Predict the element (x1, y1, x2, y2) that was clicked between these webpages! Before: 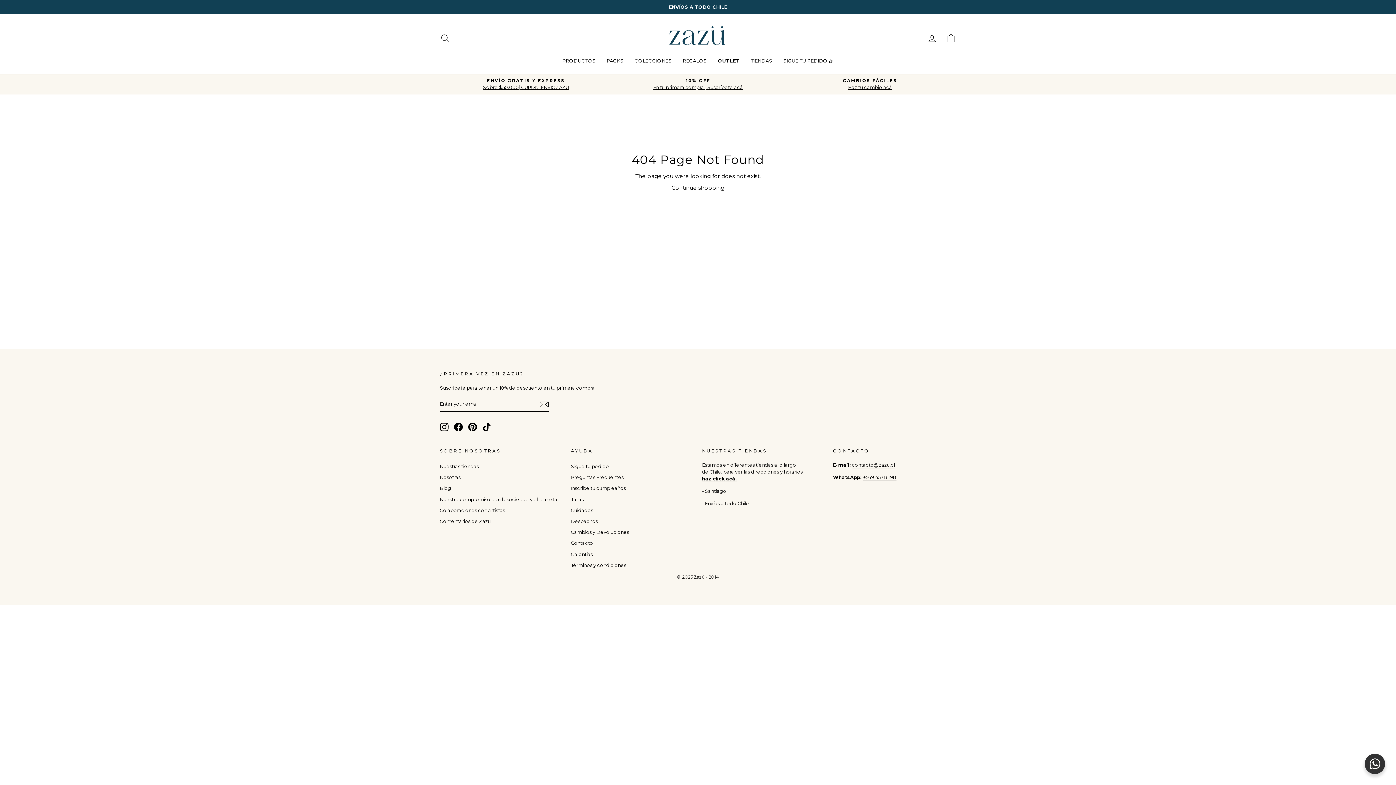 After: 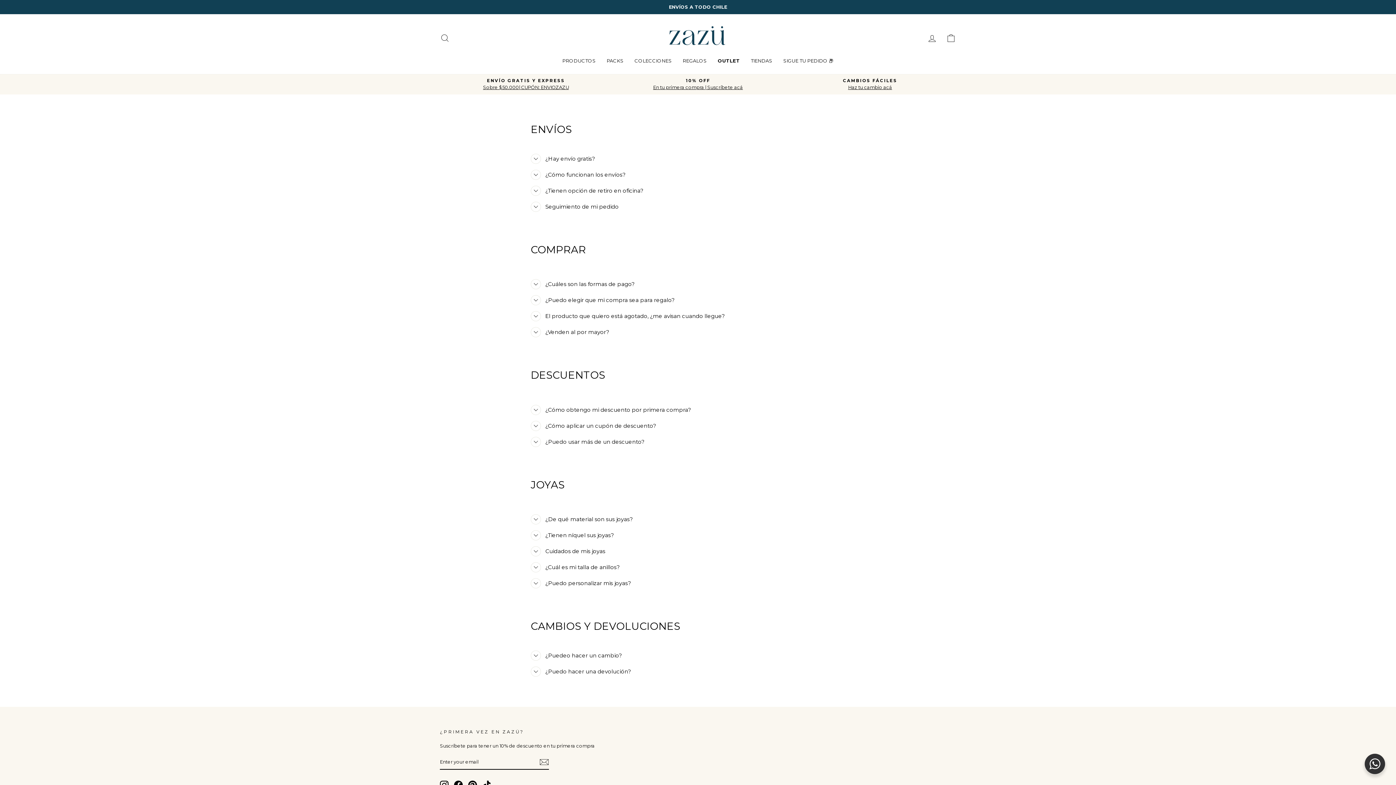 Action: bbox: (571, 472, 623, 482) label: Preguntas Frecuentes